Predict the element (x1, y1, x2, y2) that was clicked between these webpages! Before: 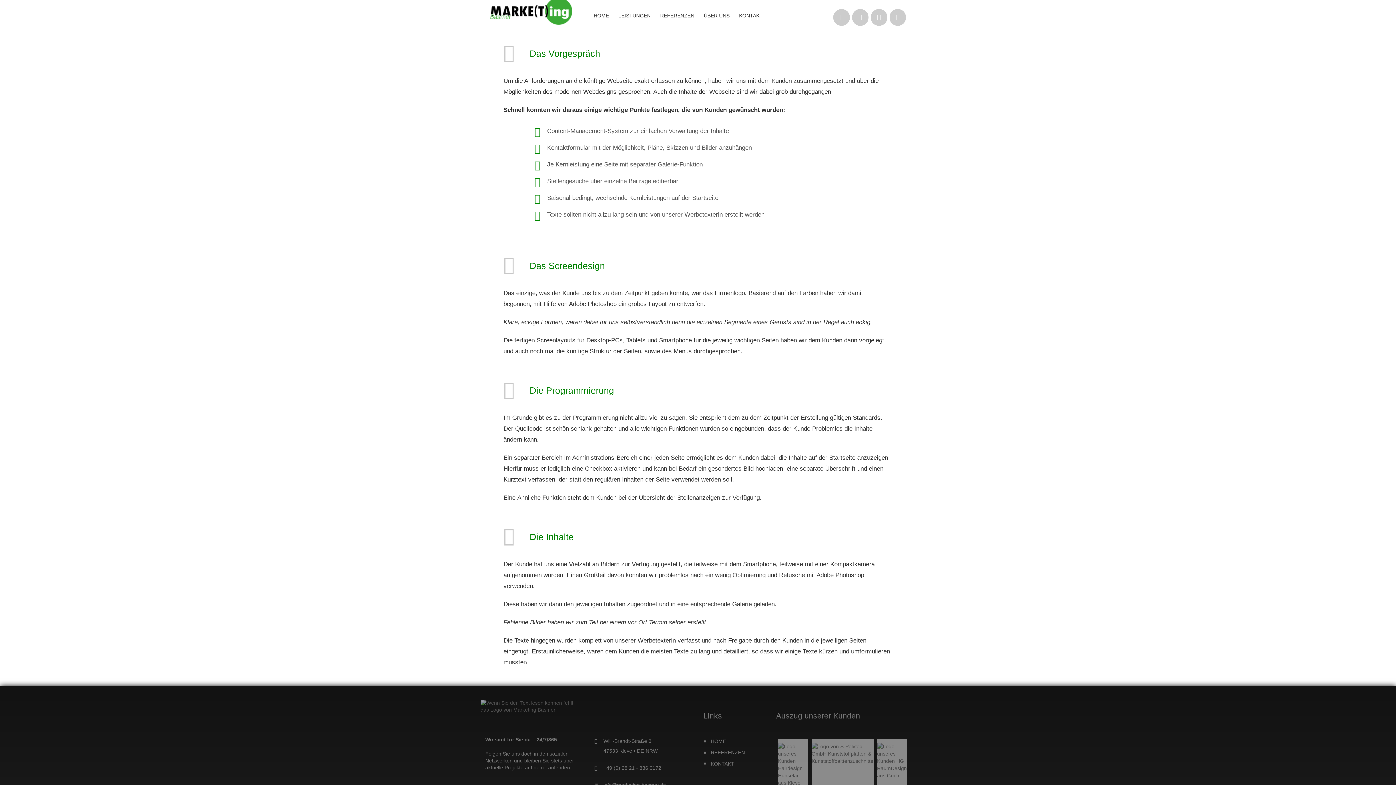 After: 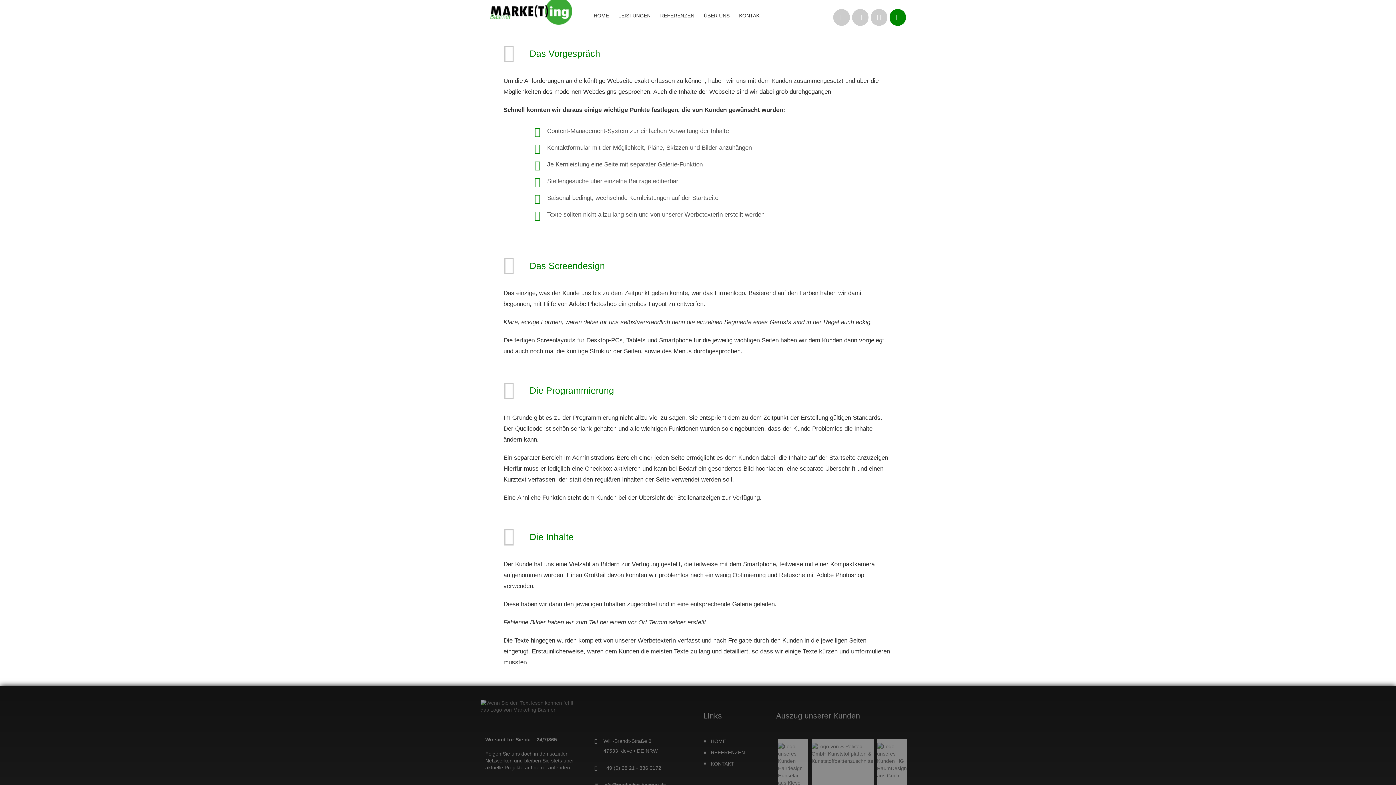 Action: bbox: (889, 9, 906, 25)